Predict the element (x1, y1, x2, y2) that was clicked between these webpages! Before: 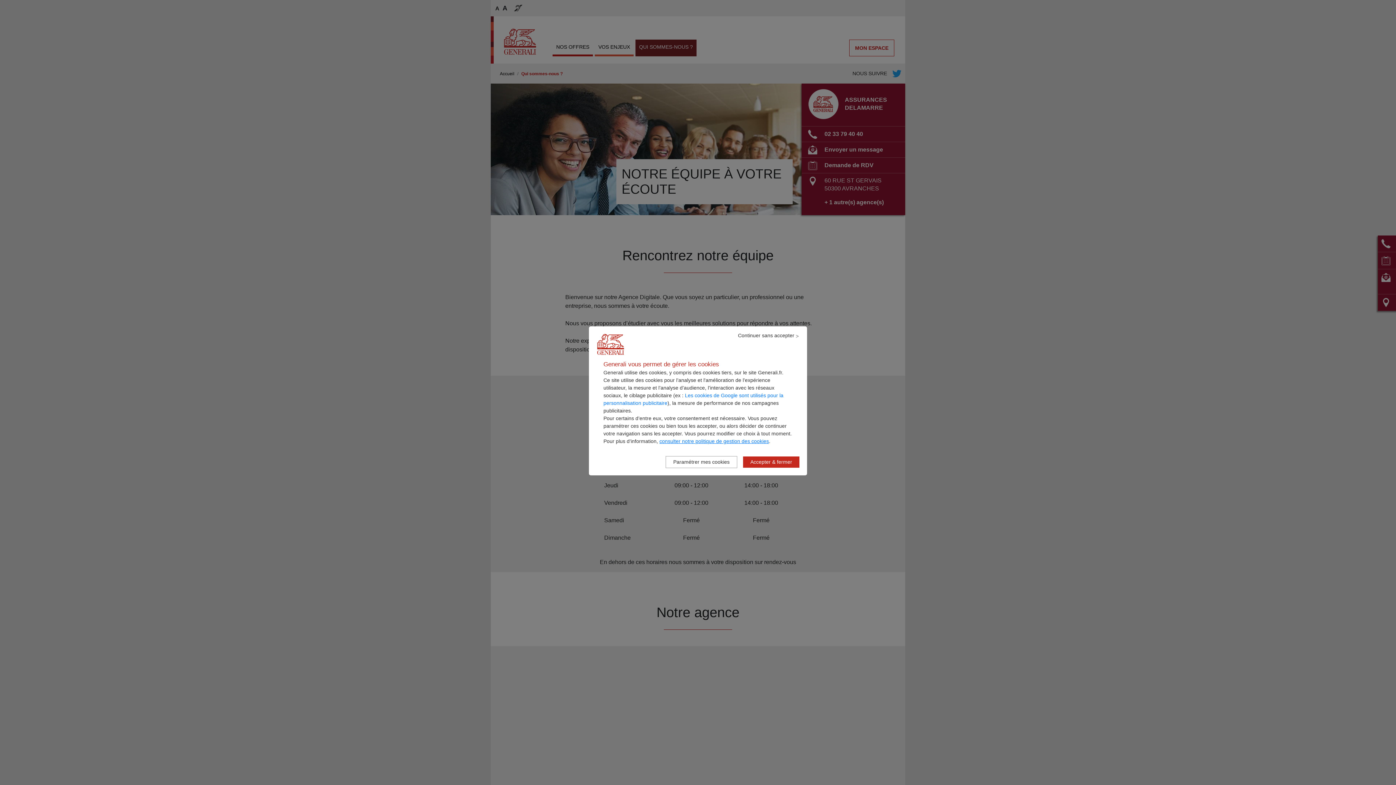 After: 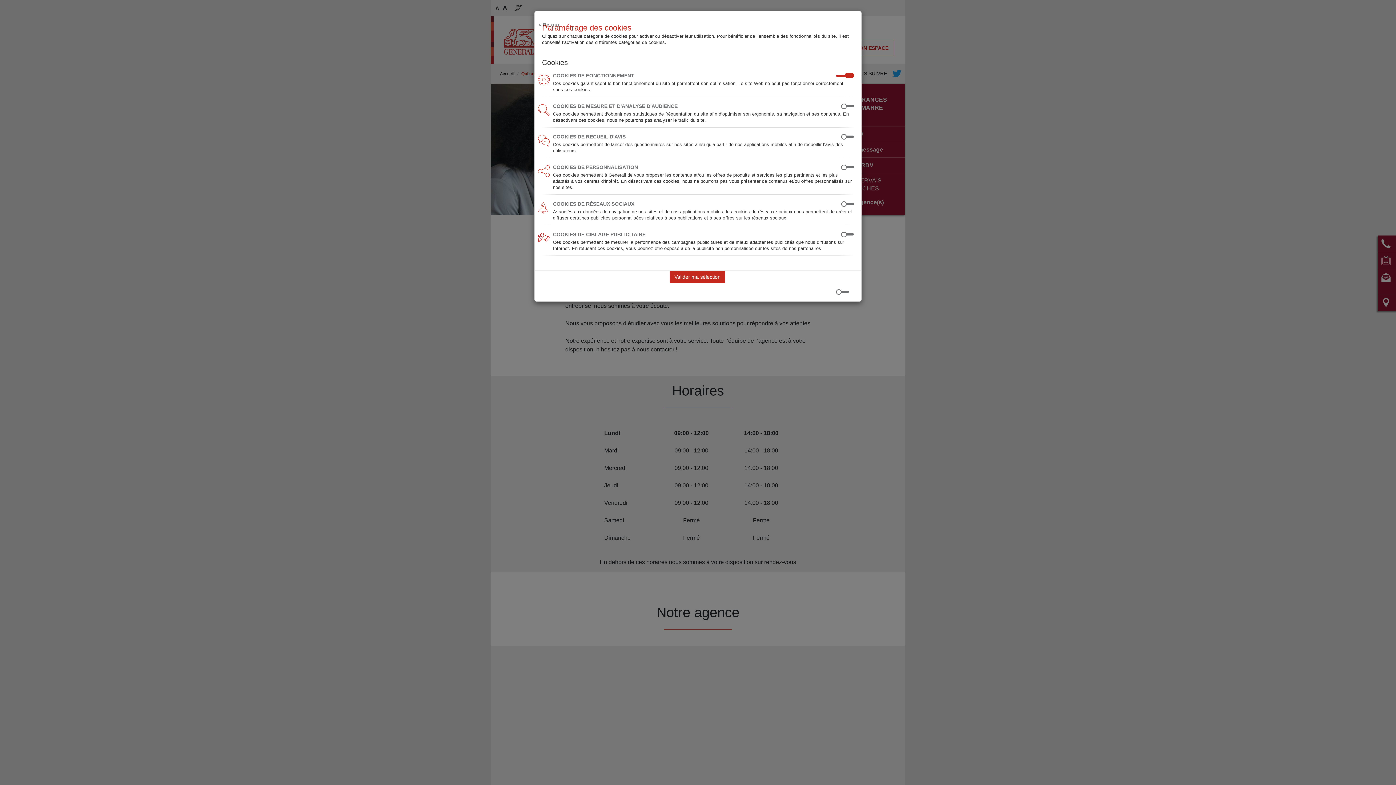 Action: bbox: (665, 456, 737, 468) label: Paramétrer mes cookies